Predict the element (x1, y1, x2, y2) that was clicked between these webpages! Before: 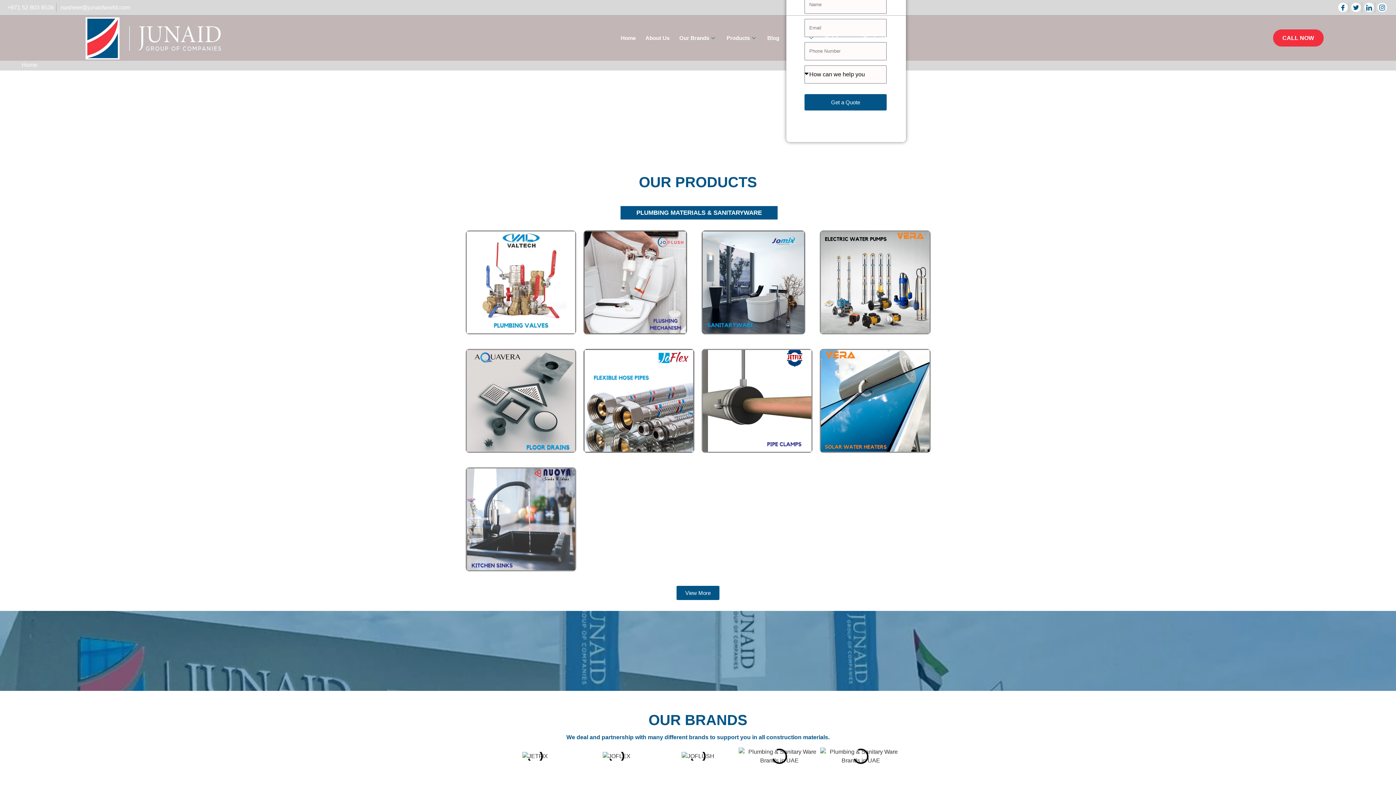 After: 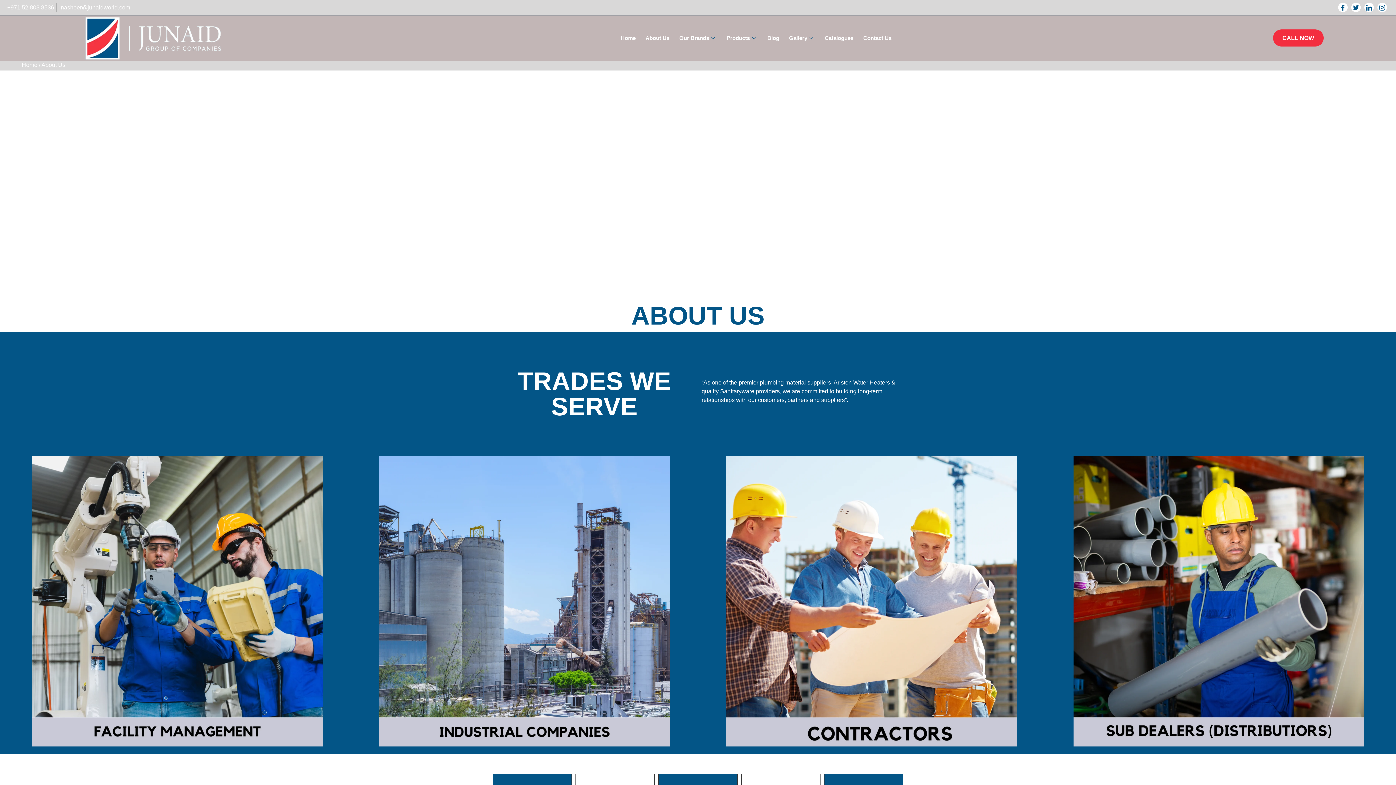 Action: bbox: (640, 23, 674, 52) label: About Us